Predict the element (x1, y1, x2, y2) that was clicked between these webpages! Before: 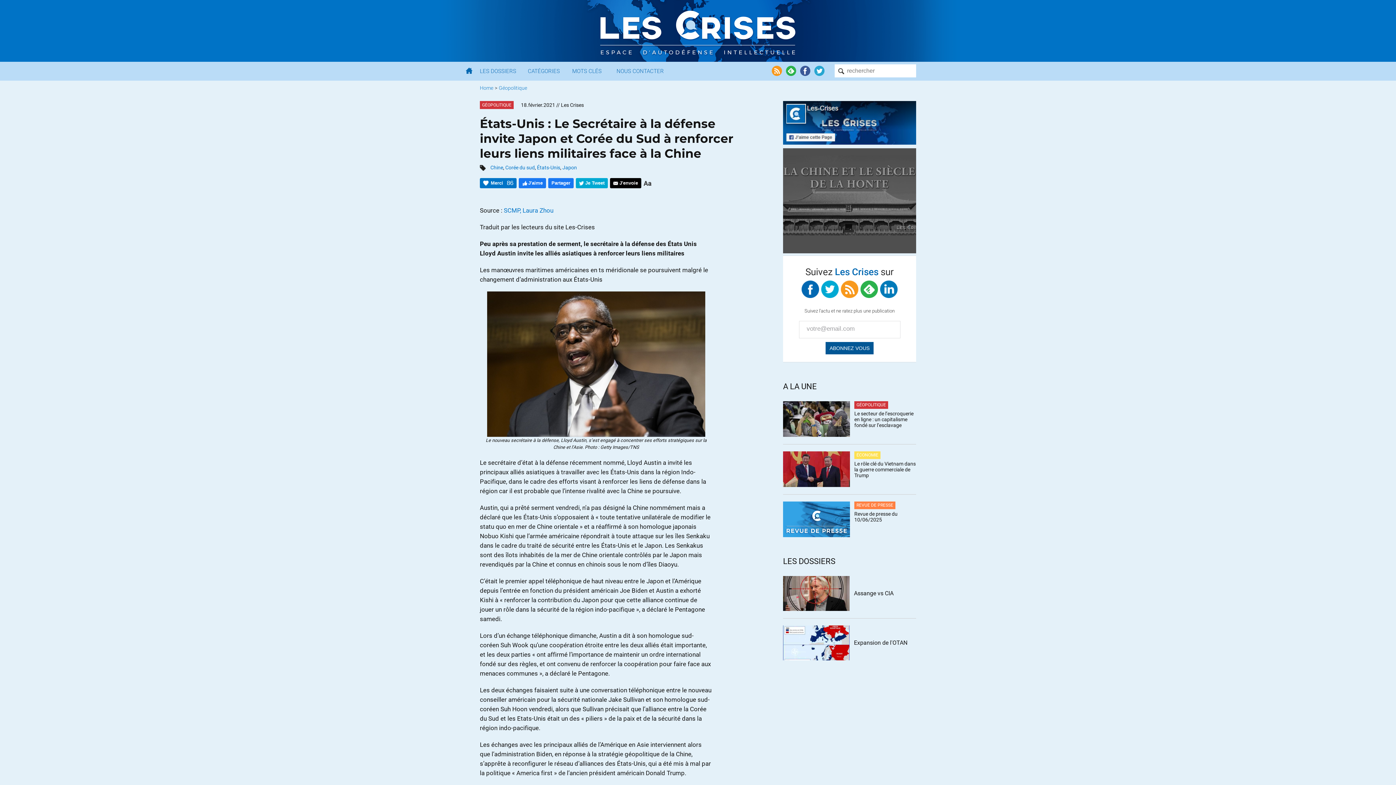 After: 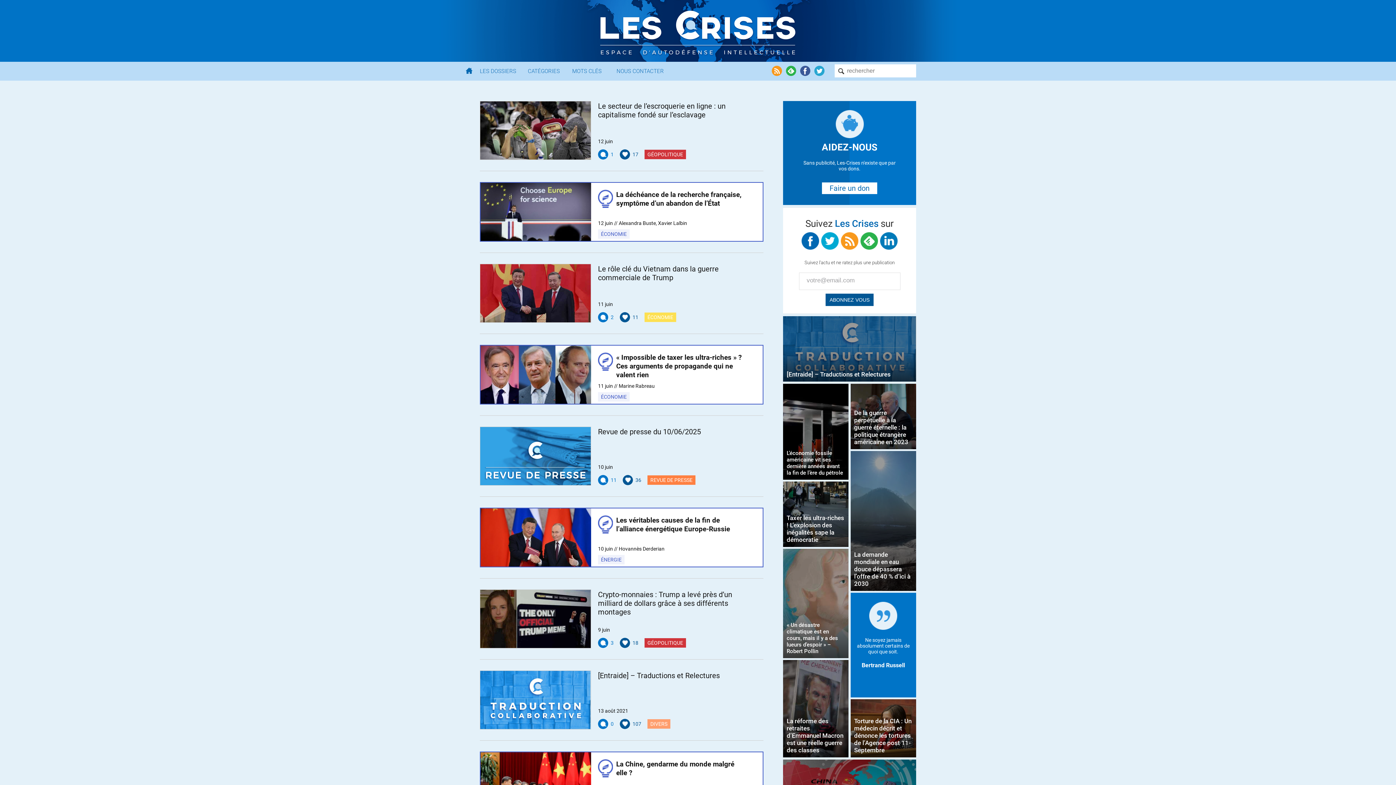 Action: label: Home bbox: (480, 85, 493, 90)